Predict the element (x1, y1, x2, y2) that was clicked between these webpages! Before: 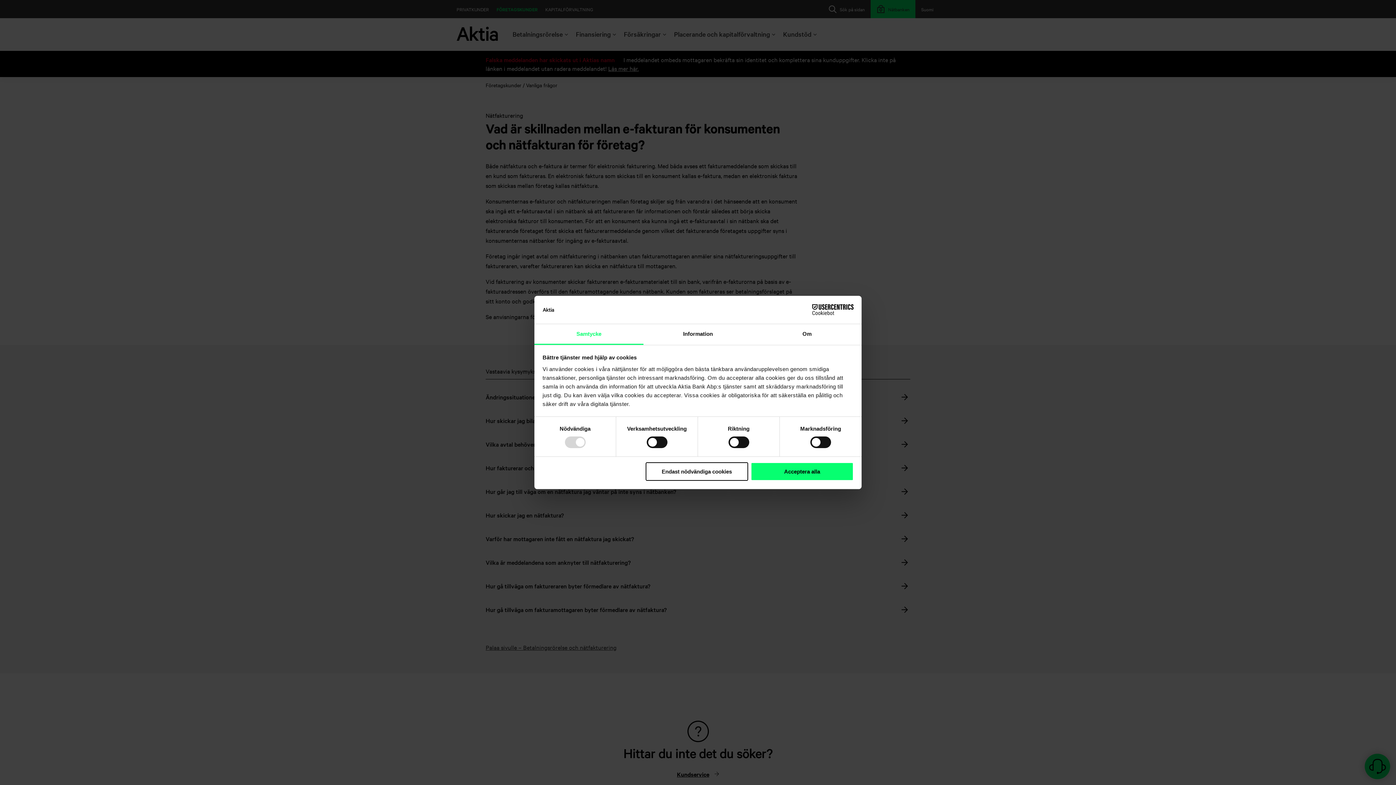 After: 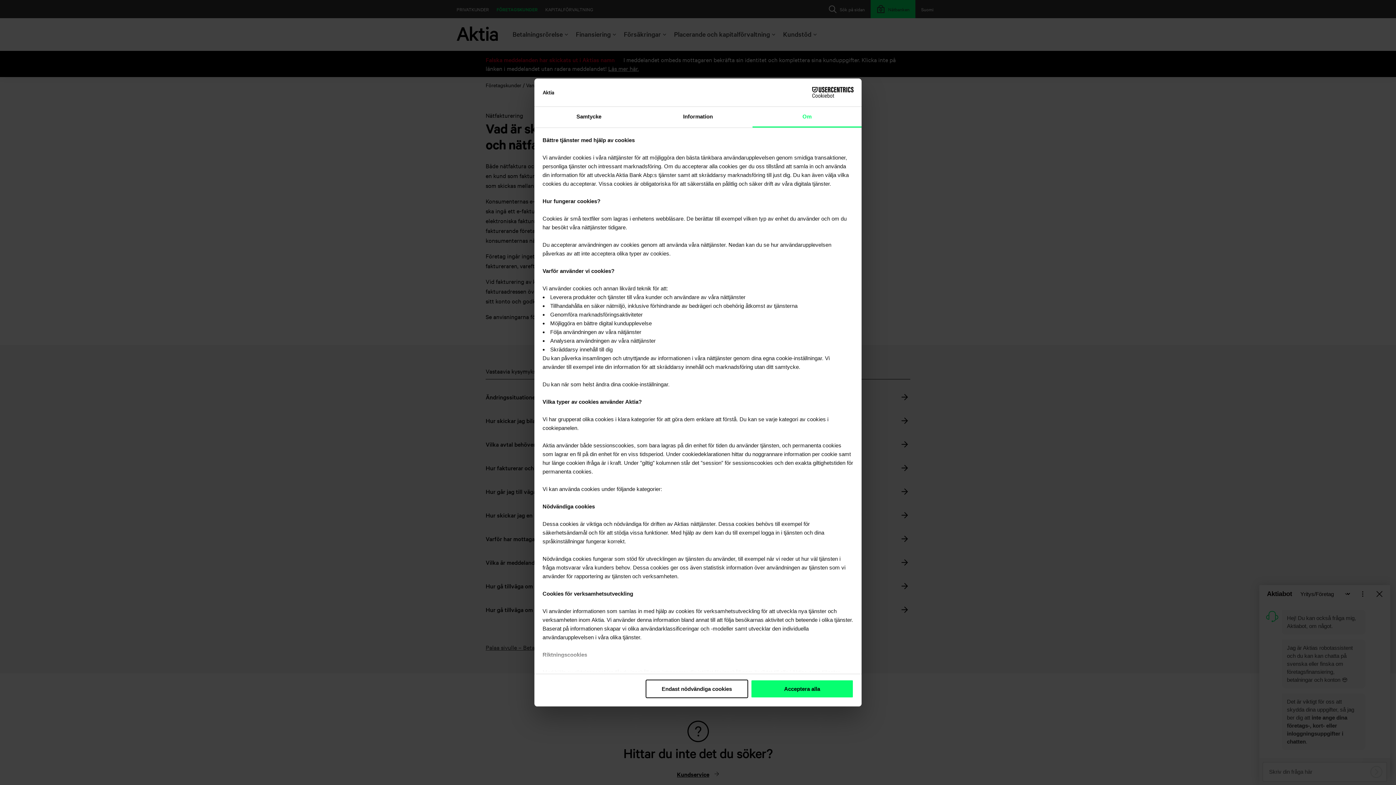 Action: bbox: (752, 324, 861, 345) label: Om